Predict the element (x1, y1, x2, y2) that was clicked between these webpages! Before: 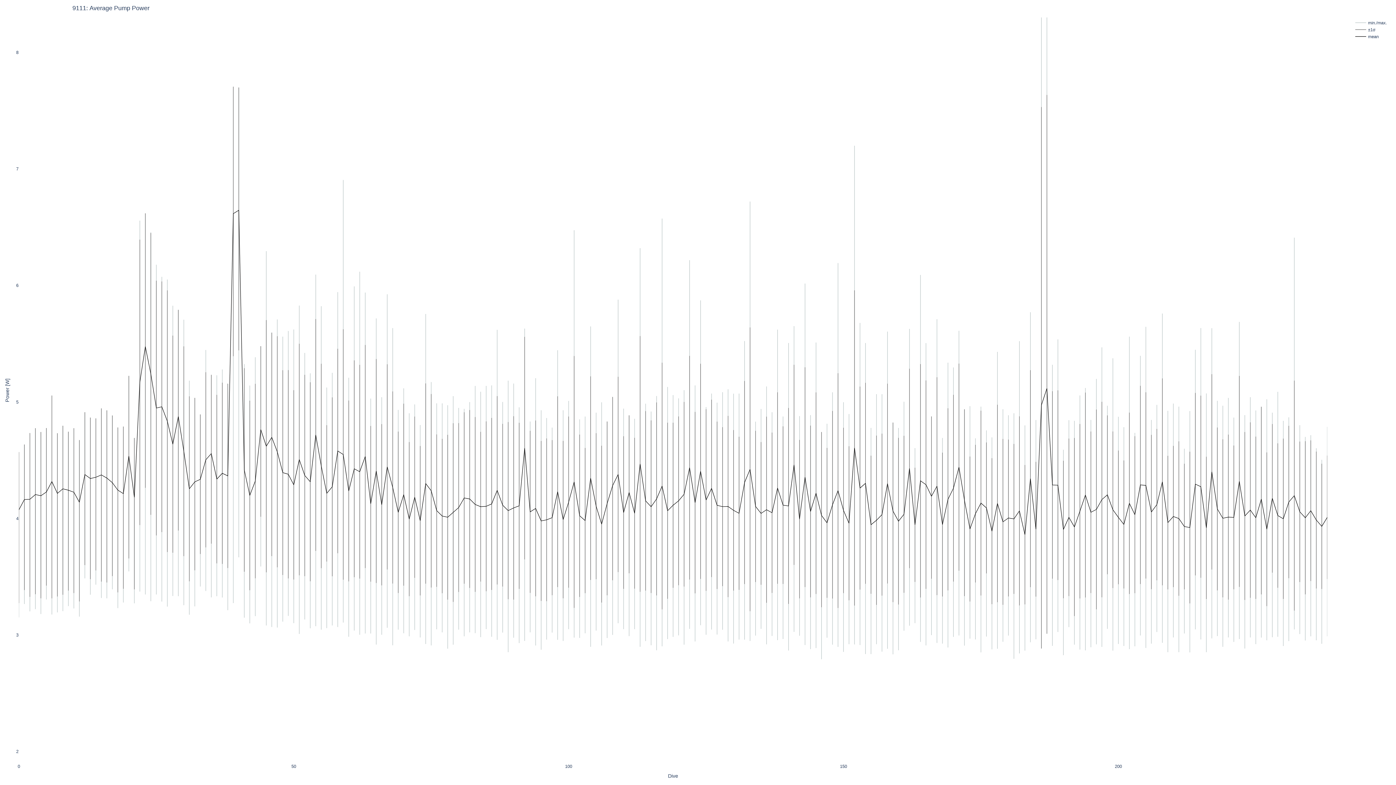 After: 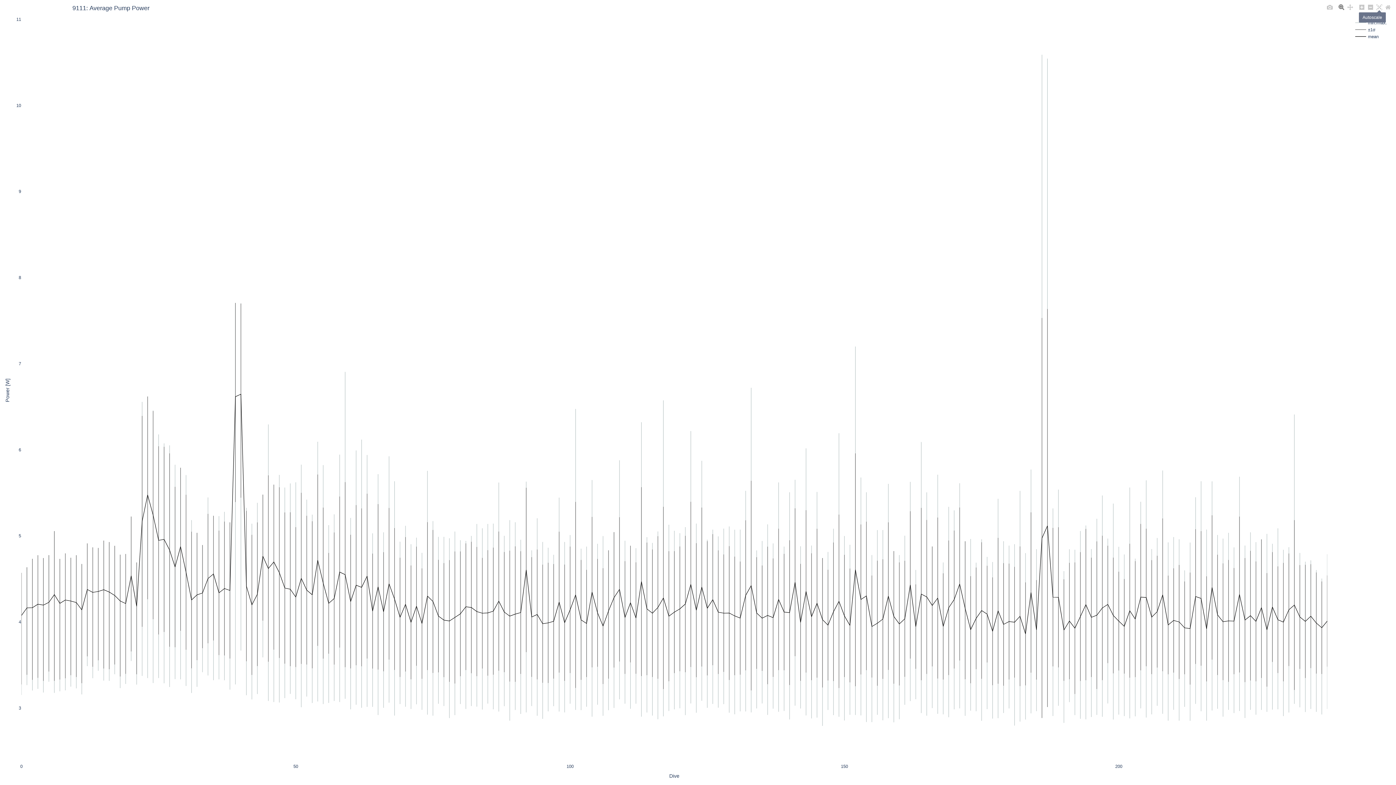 Action: bbox: (1375, 3, 1384, 11)